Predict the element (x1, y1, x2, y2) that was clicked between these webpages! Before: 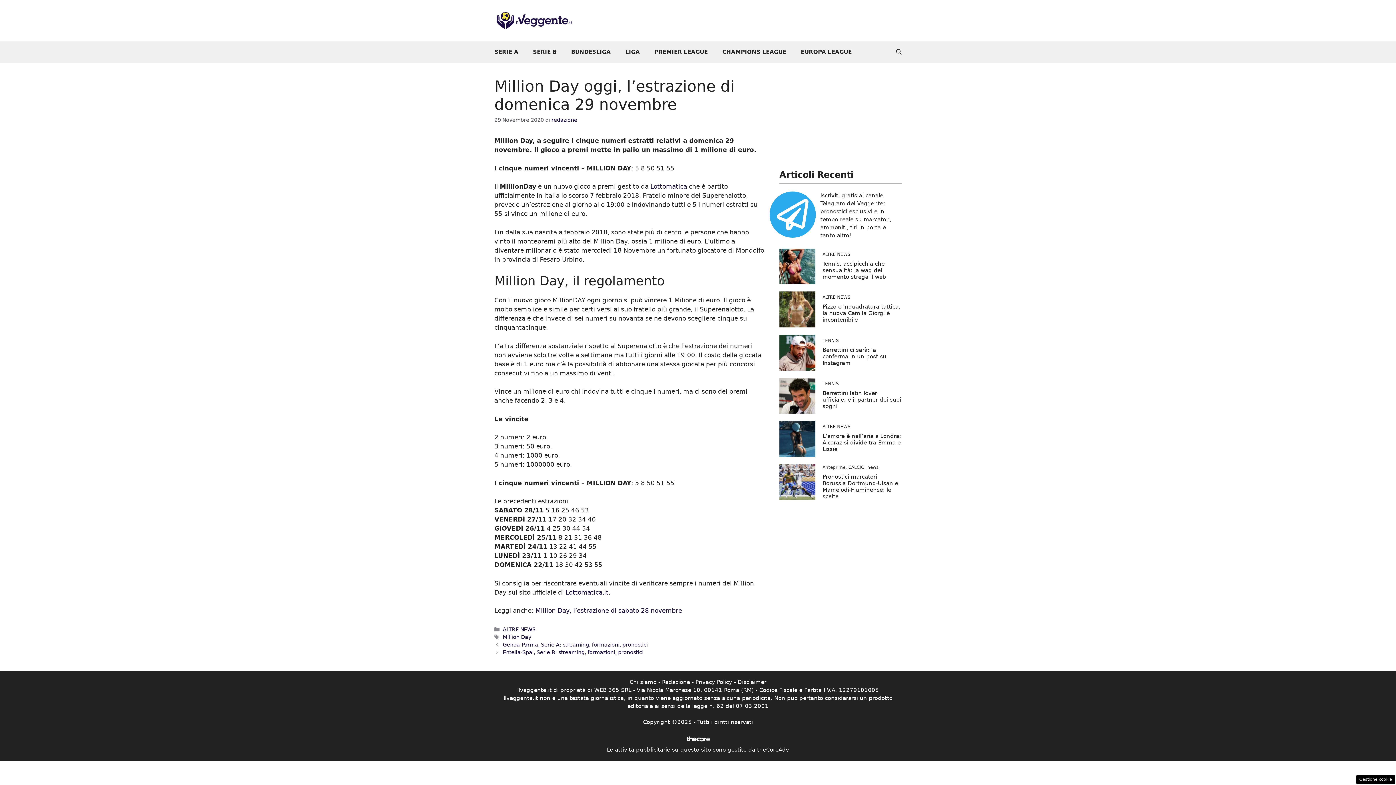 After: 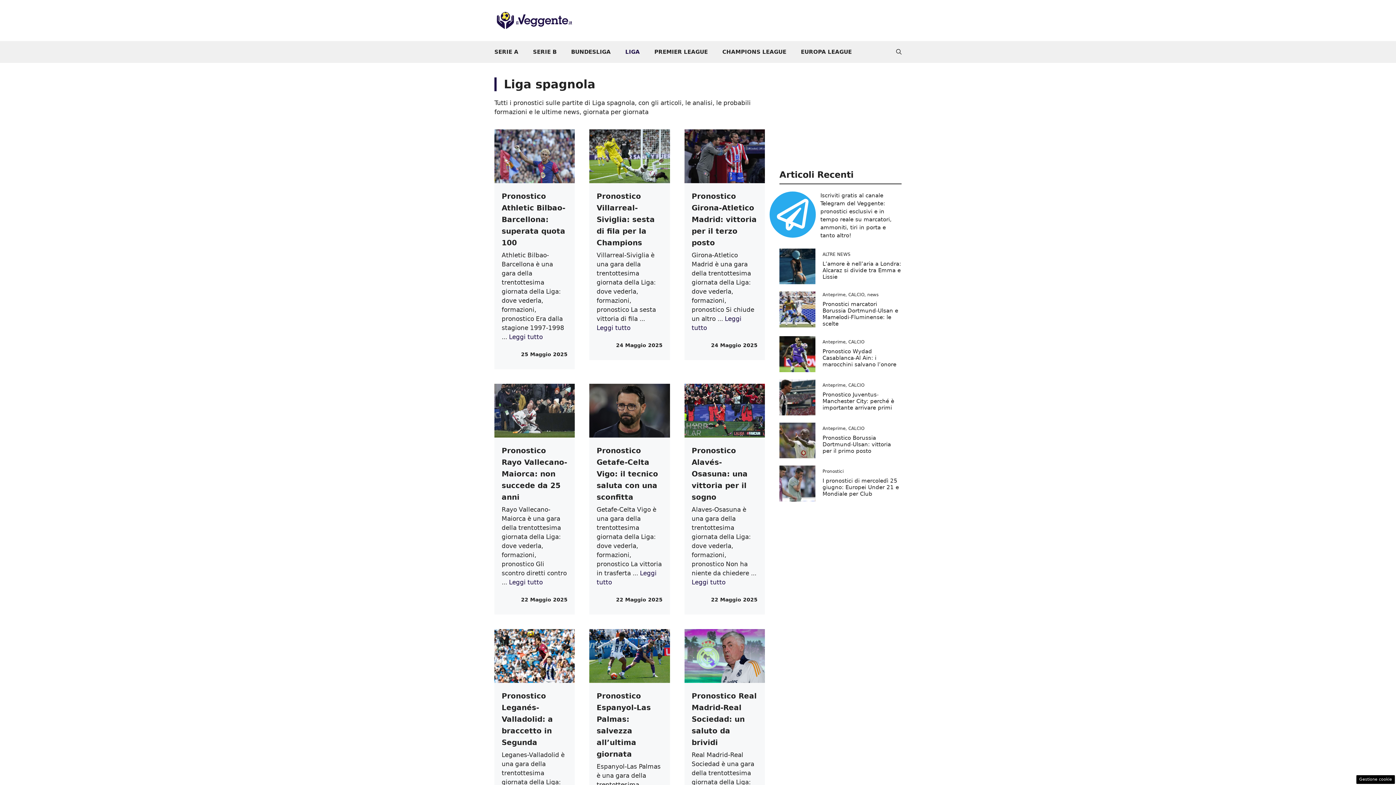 Action: bbox: (618, 41, 647, 62) label: LIGA